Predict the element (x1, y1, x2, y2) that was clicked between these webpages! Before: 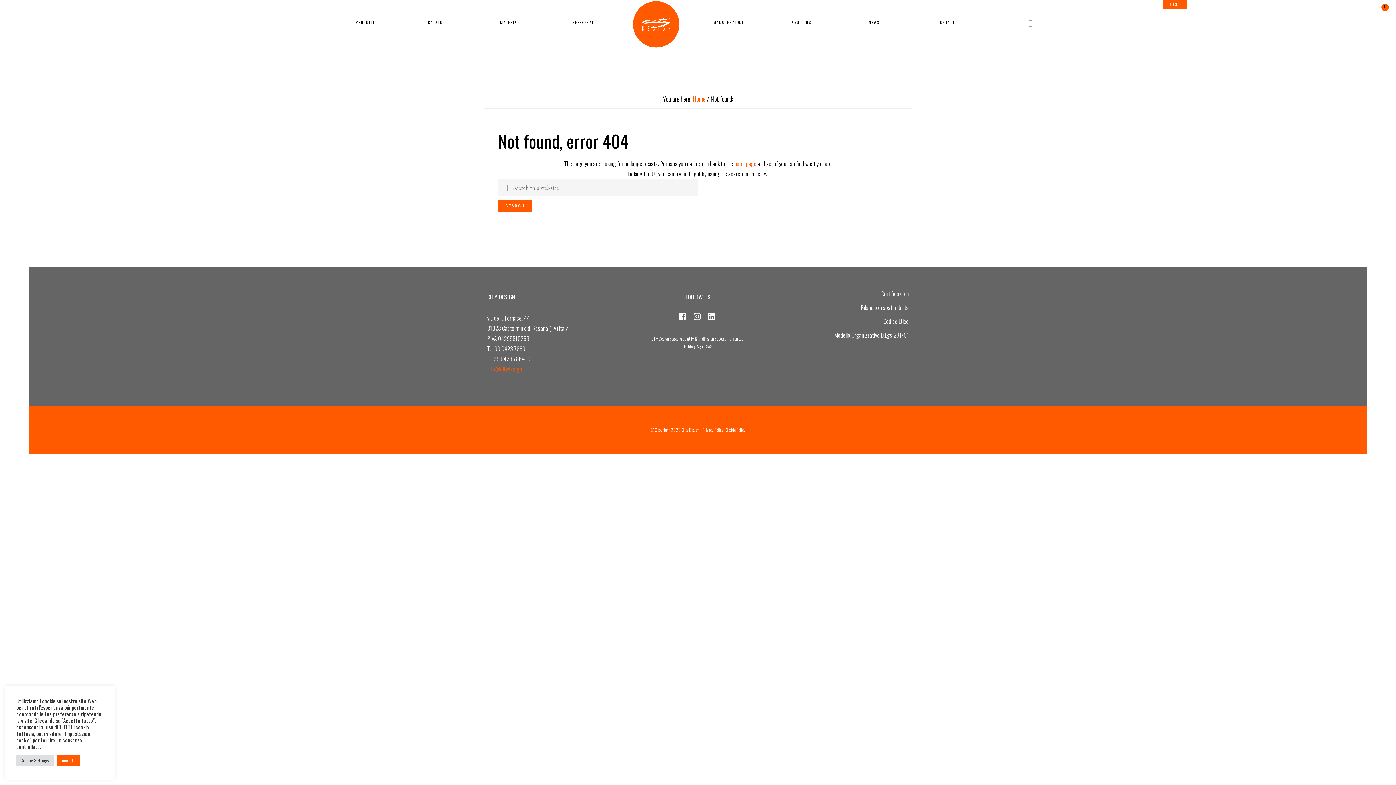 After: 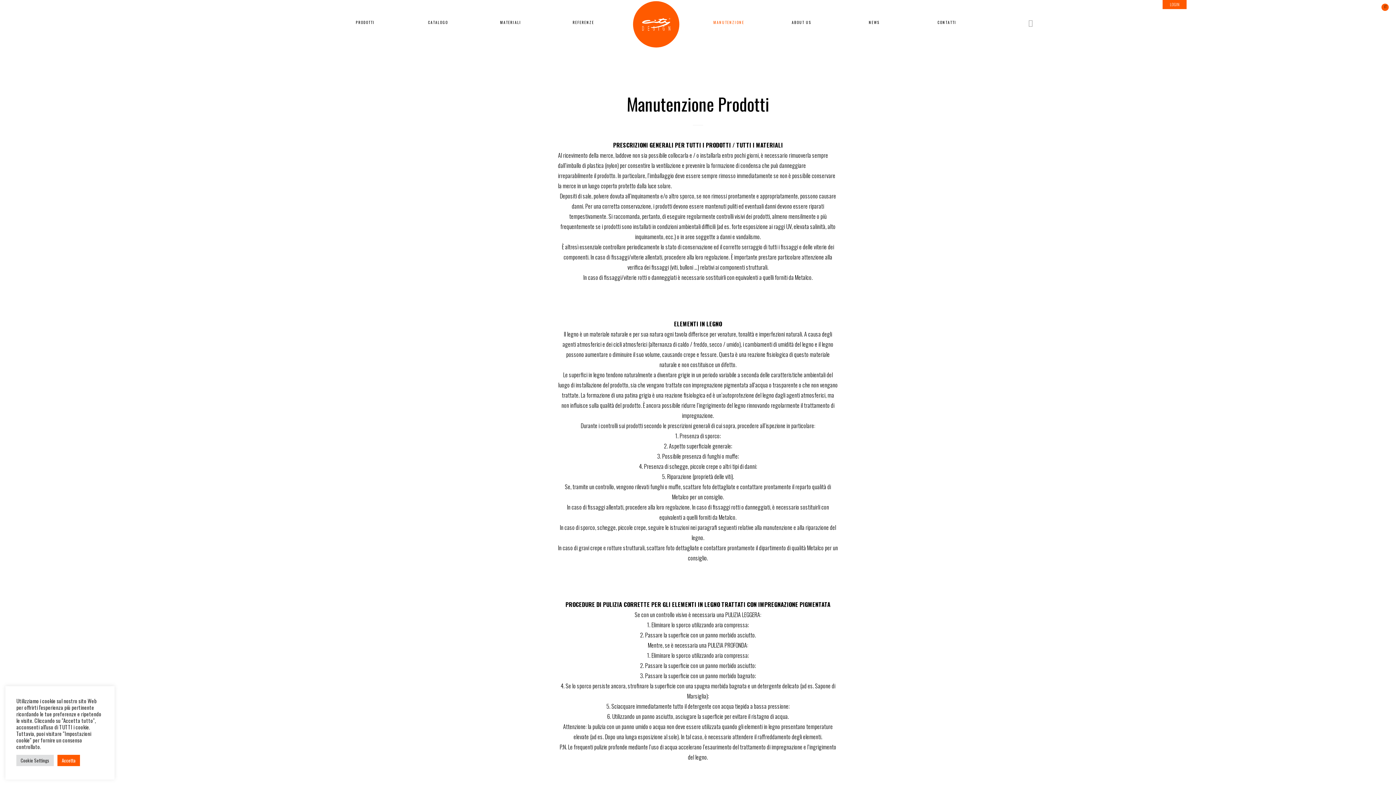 Action: bbox: (692, 9, 765, 35) label: MANUTENZIONE